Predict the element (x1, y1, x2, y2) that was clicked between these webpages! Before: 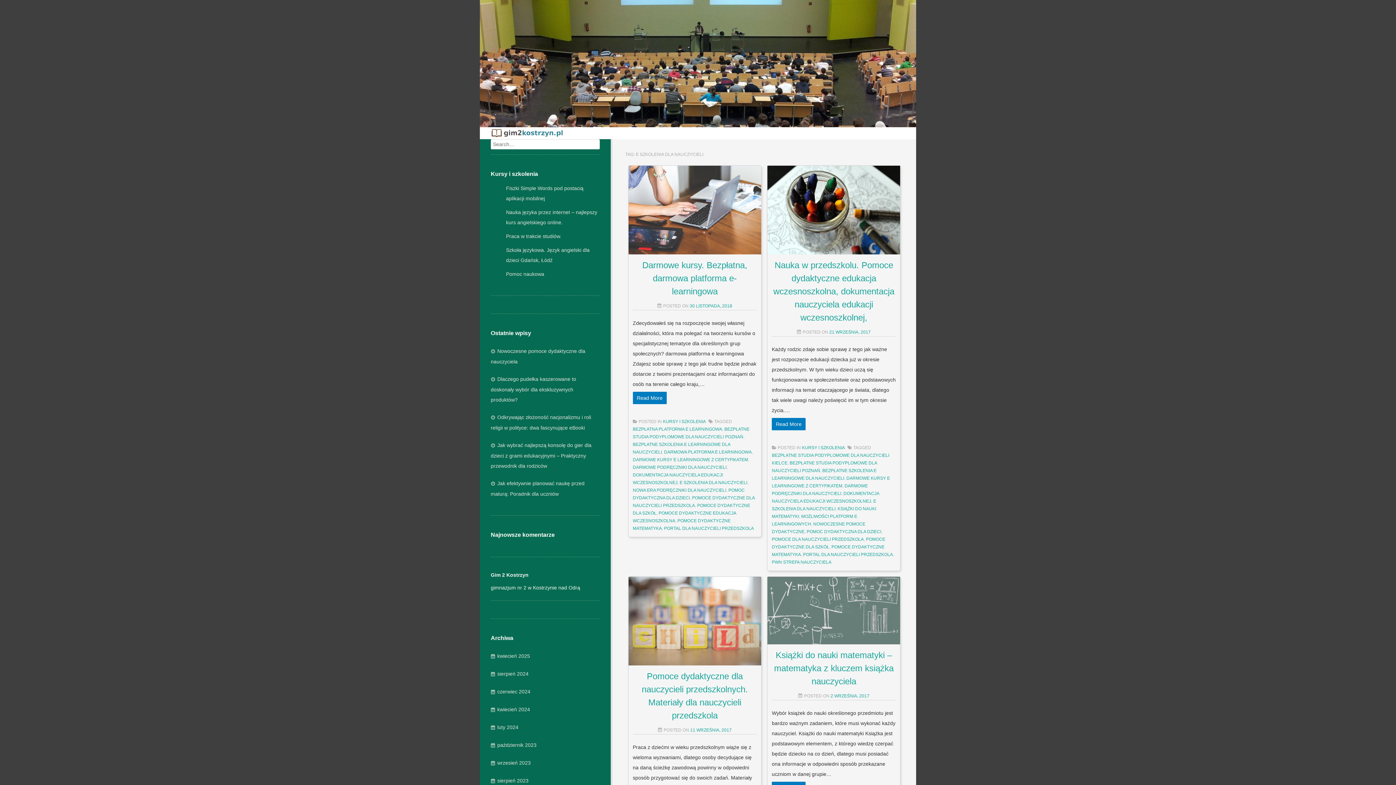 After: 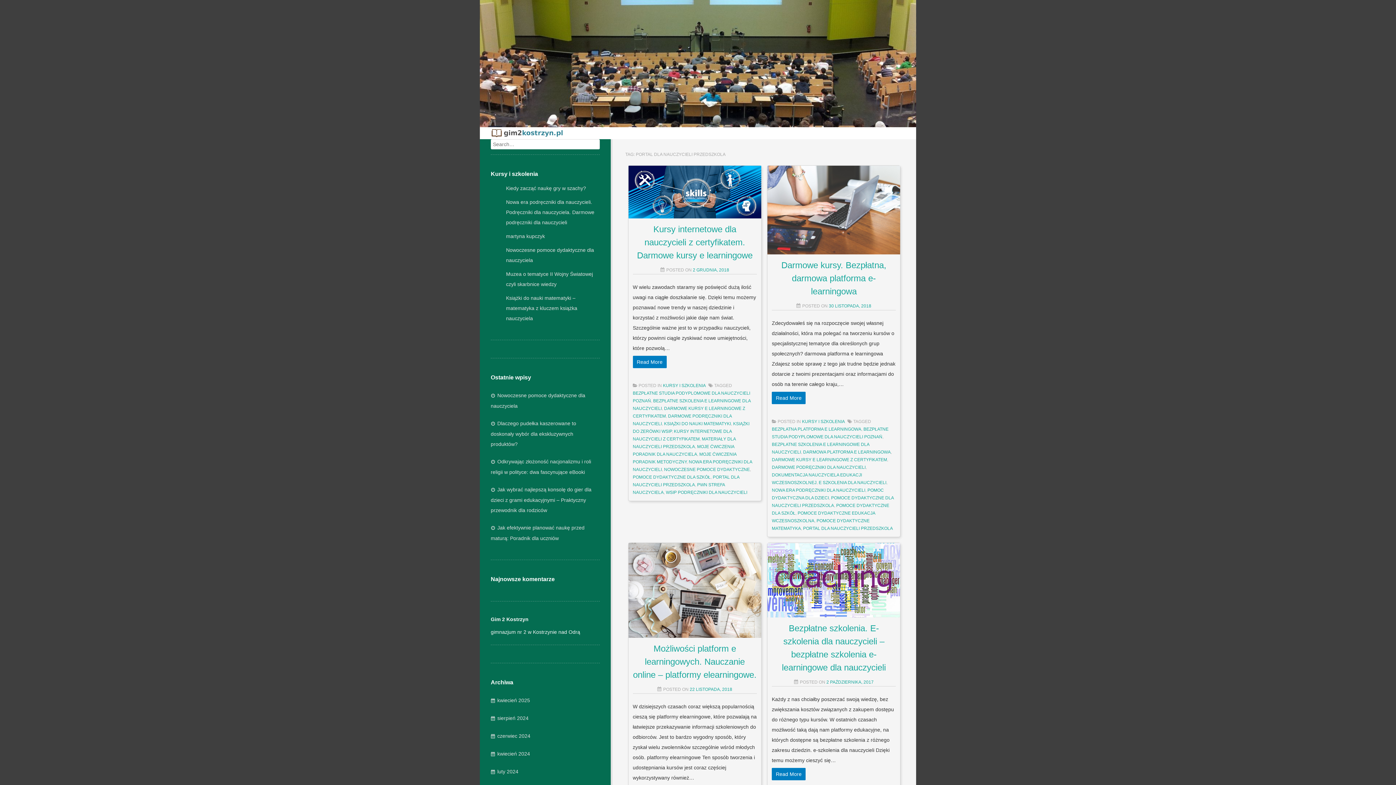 Action: label: PORTAL DLA NAUCZYCIELI PRZEDSZKOLA bbox: (803, 552, 893, 557)